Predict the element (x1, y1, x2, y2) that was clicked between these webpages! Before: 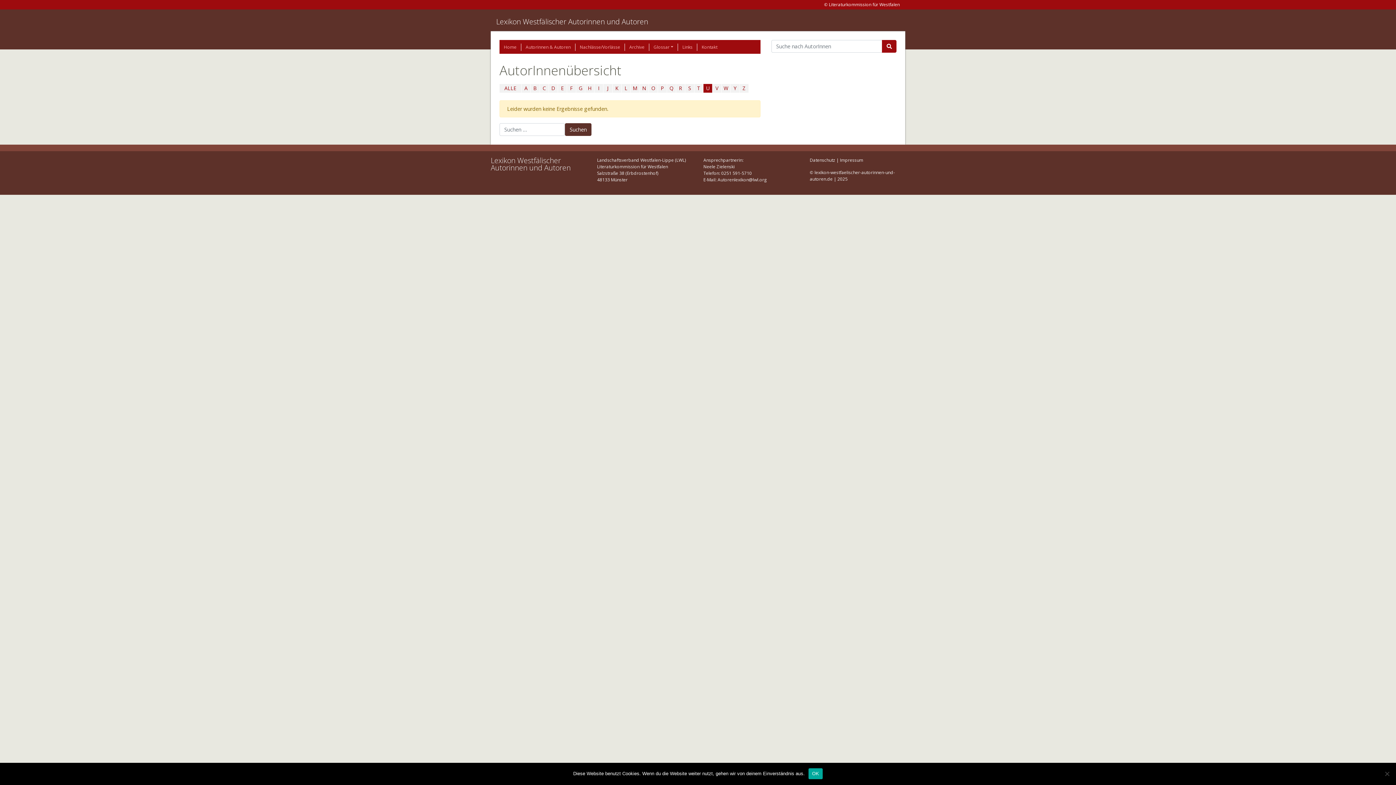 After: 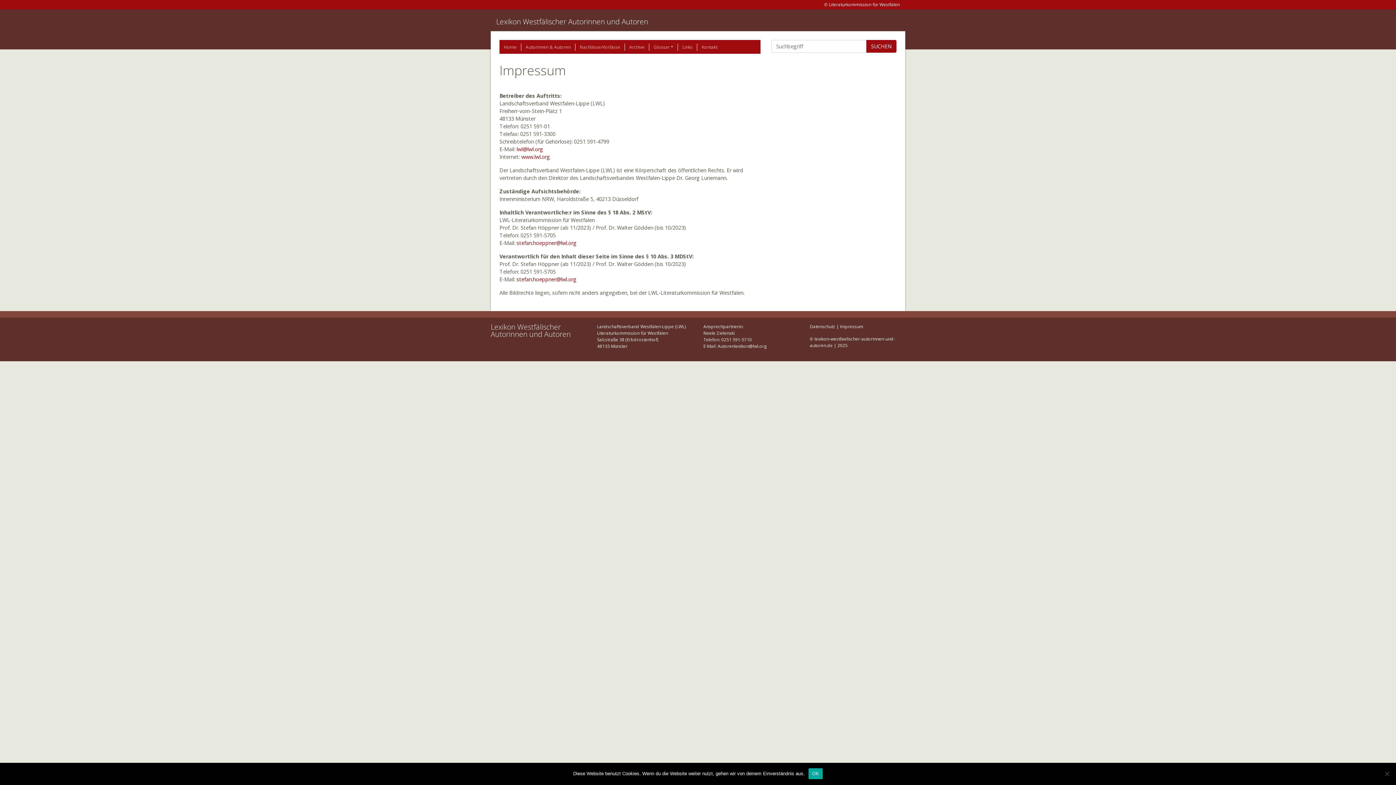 Action: bbox: (840, 157, 863, 163) label: Impressum